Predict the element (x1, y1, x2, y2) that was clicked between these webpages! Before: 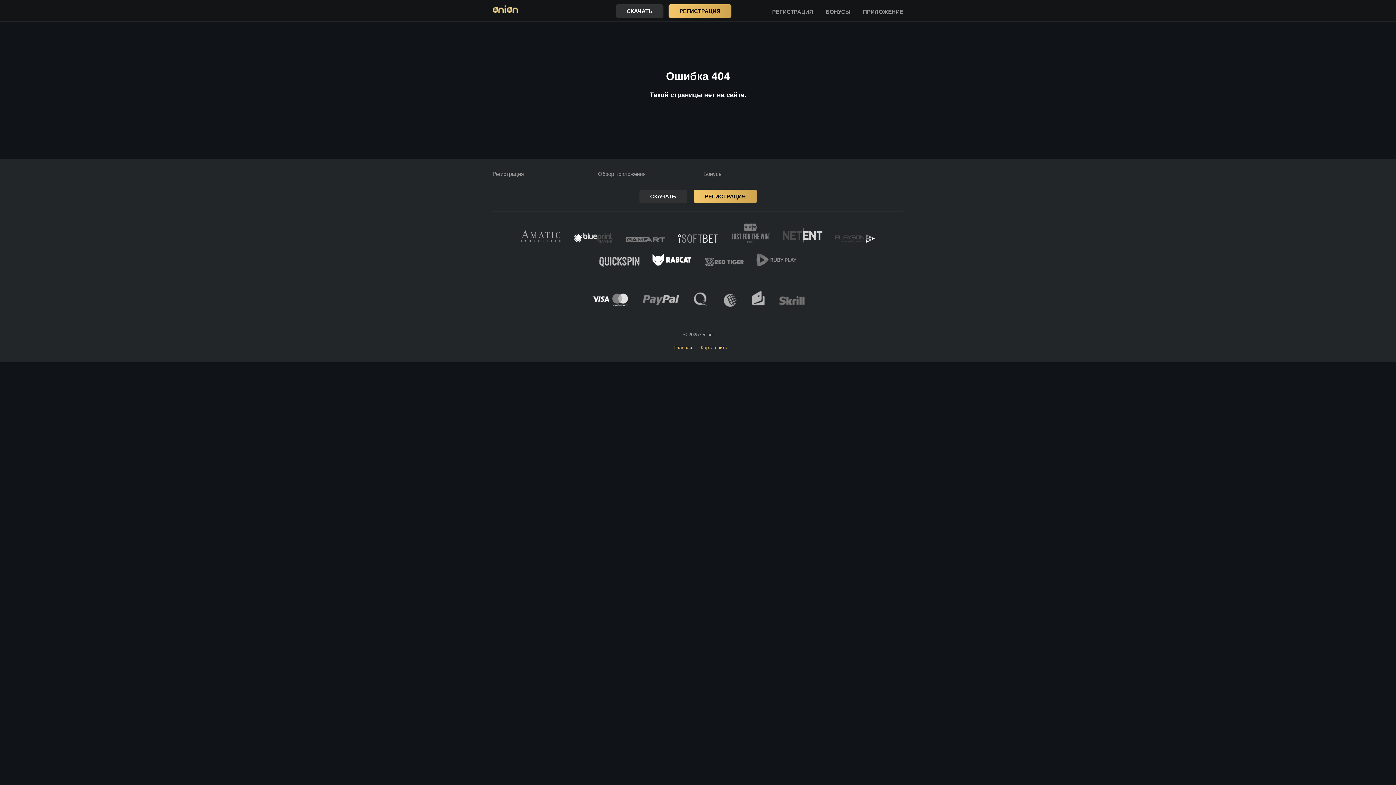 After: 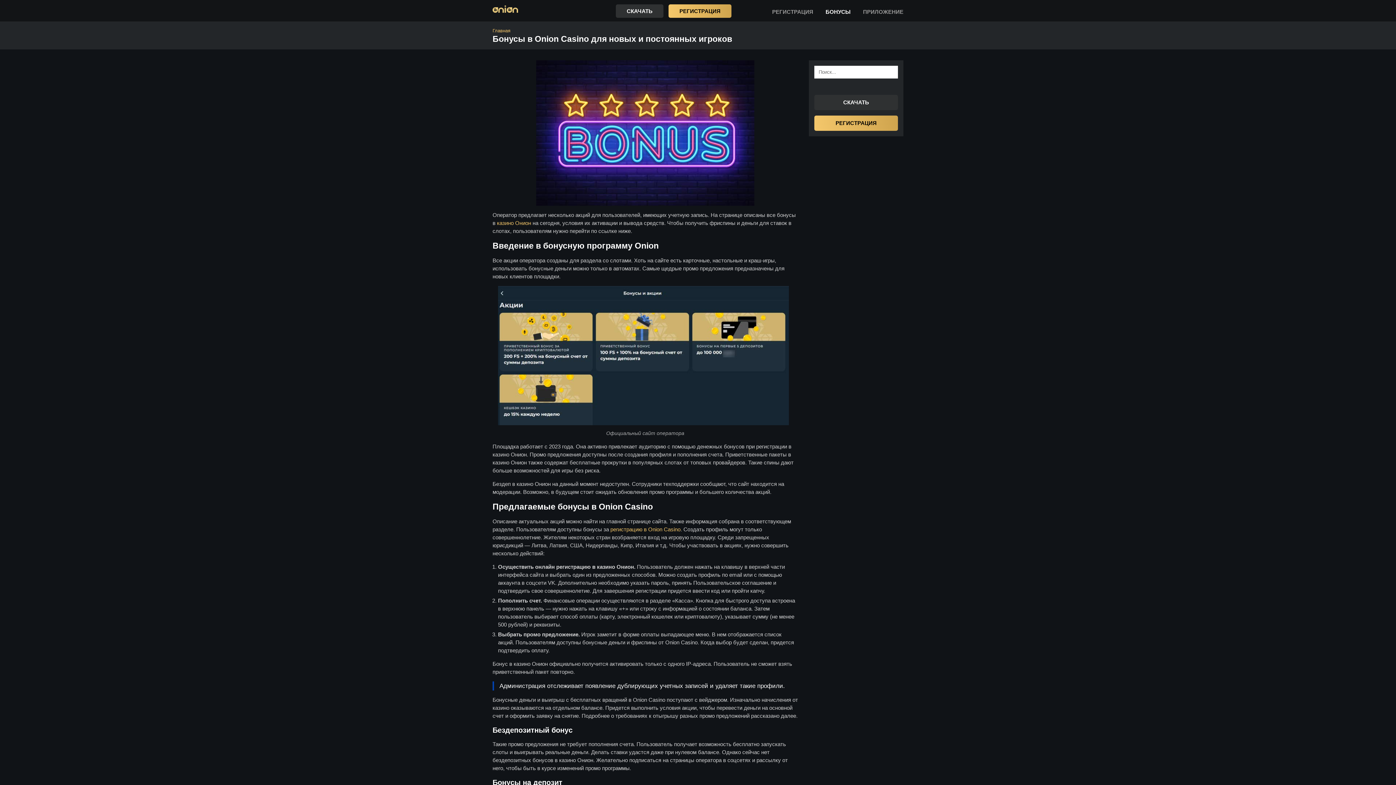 Action: label: Бонусы bbox: (703, 170, 722, 177)